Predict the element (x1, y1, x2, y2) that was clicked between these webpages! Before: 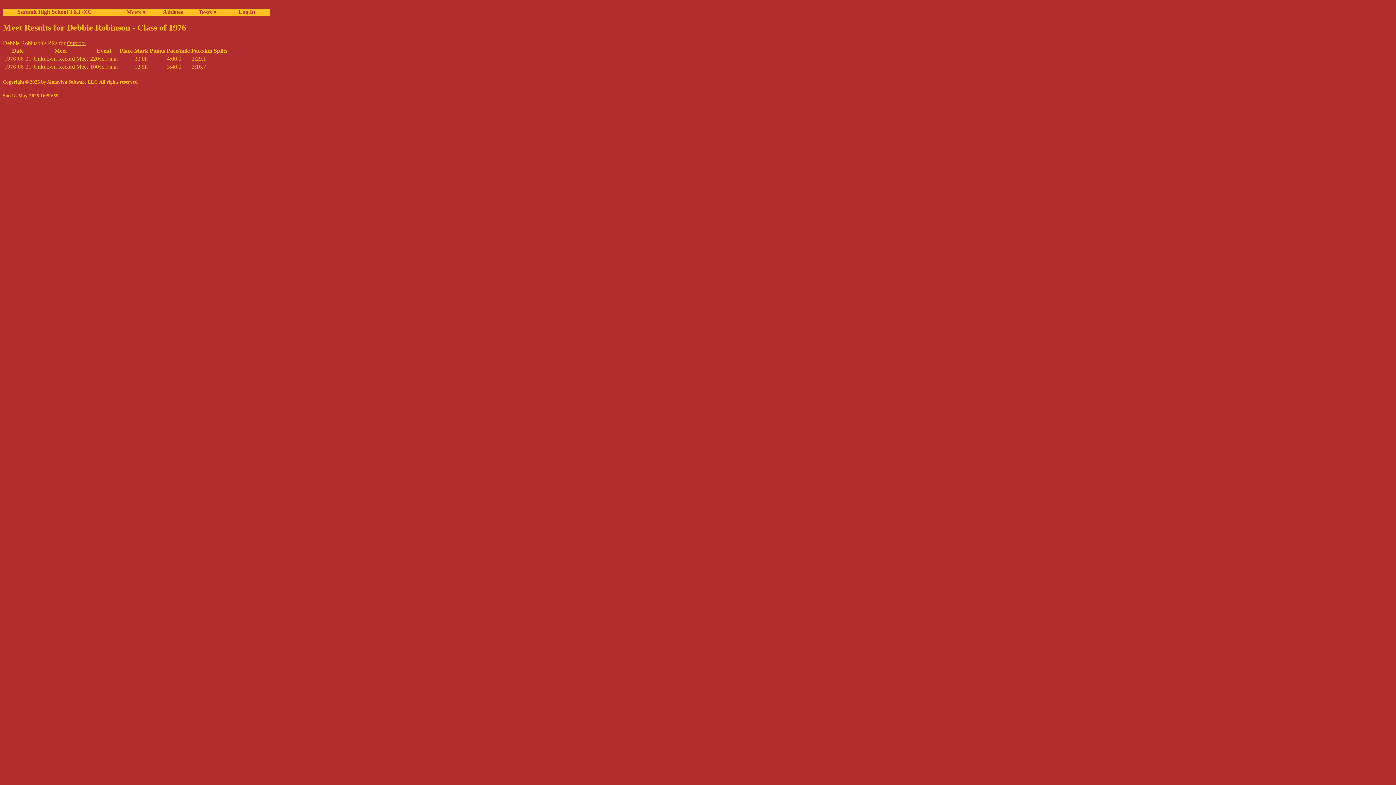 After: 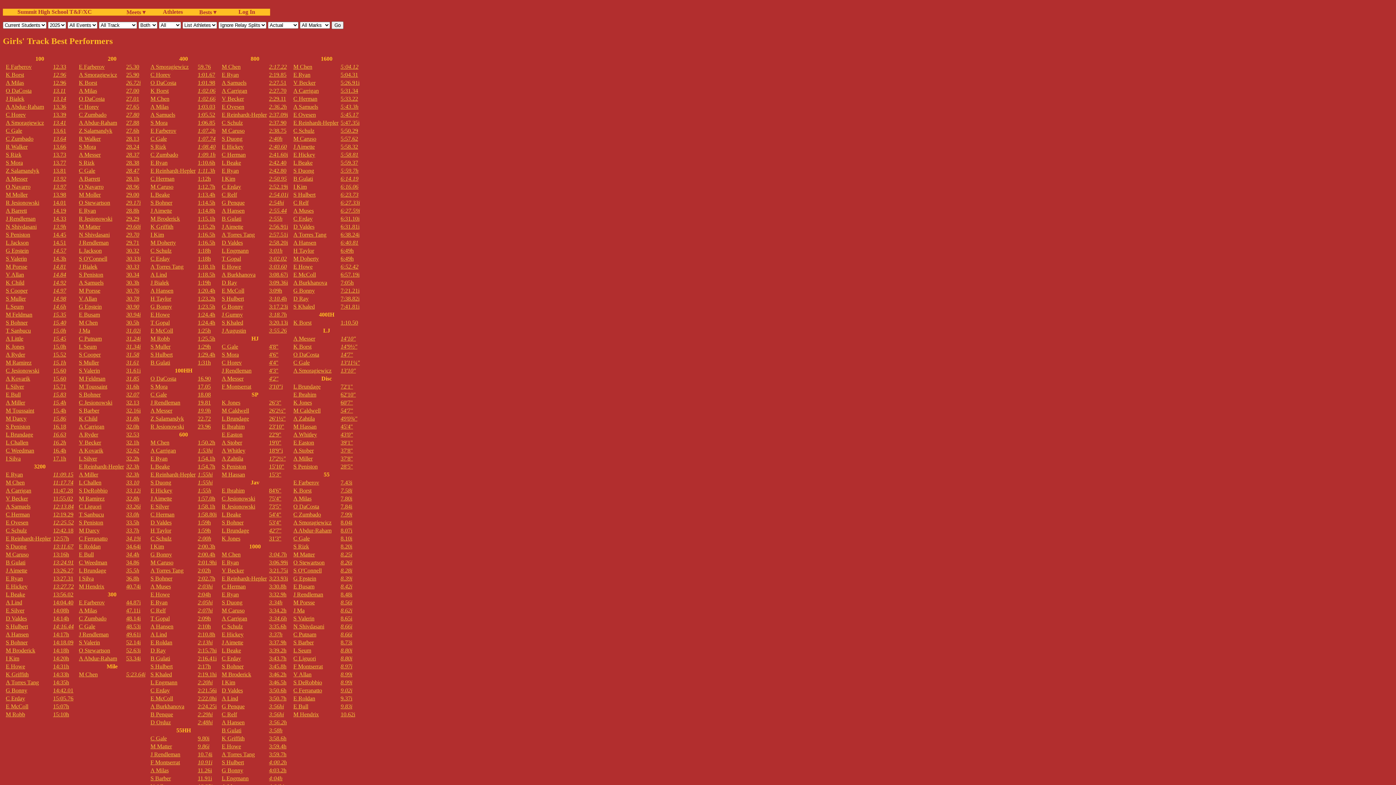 Action: bbox: (199, 8, 235, 15) label: Bests ▾